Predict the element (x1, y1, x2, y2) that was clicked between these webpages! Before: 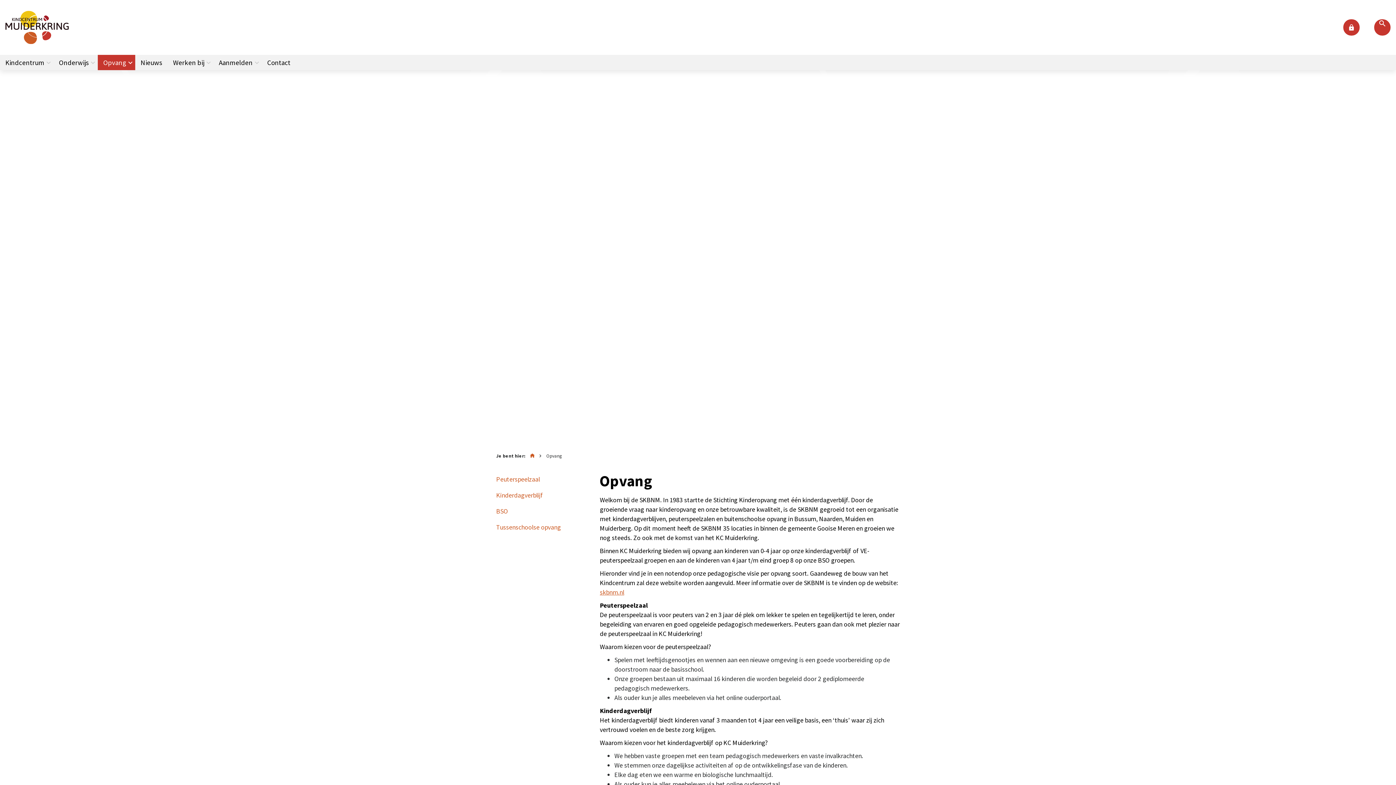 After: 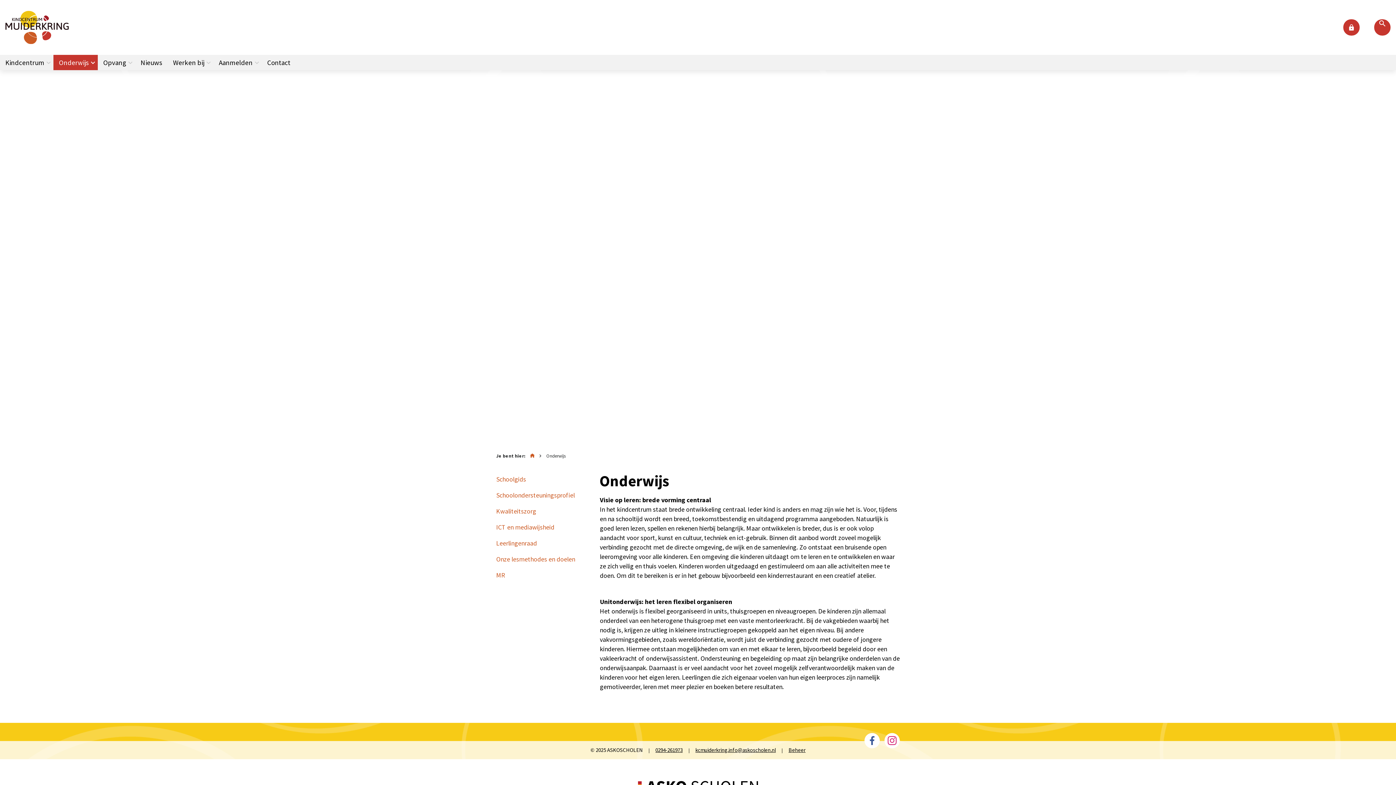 Action: label: Onderwijs bbox: (53, 54, 97, 70)